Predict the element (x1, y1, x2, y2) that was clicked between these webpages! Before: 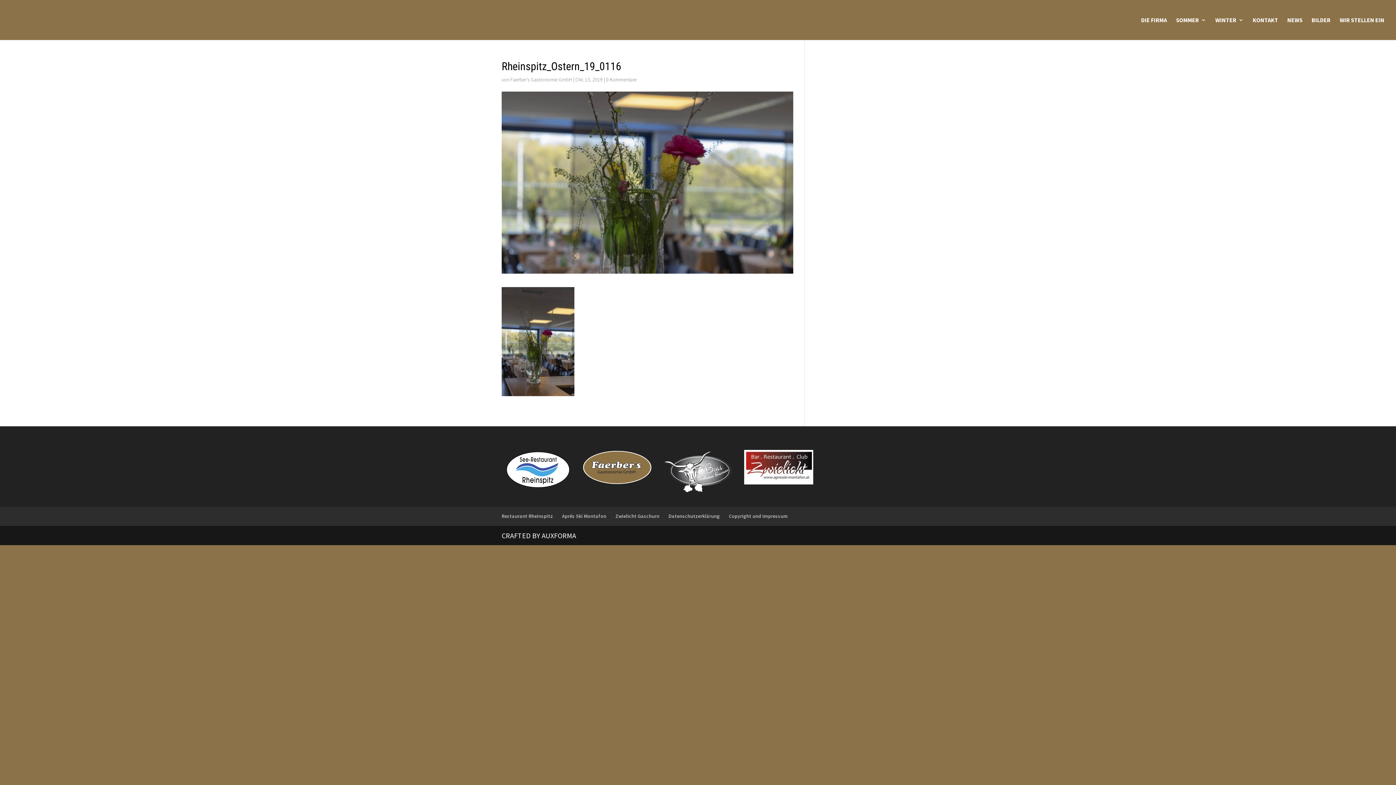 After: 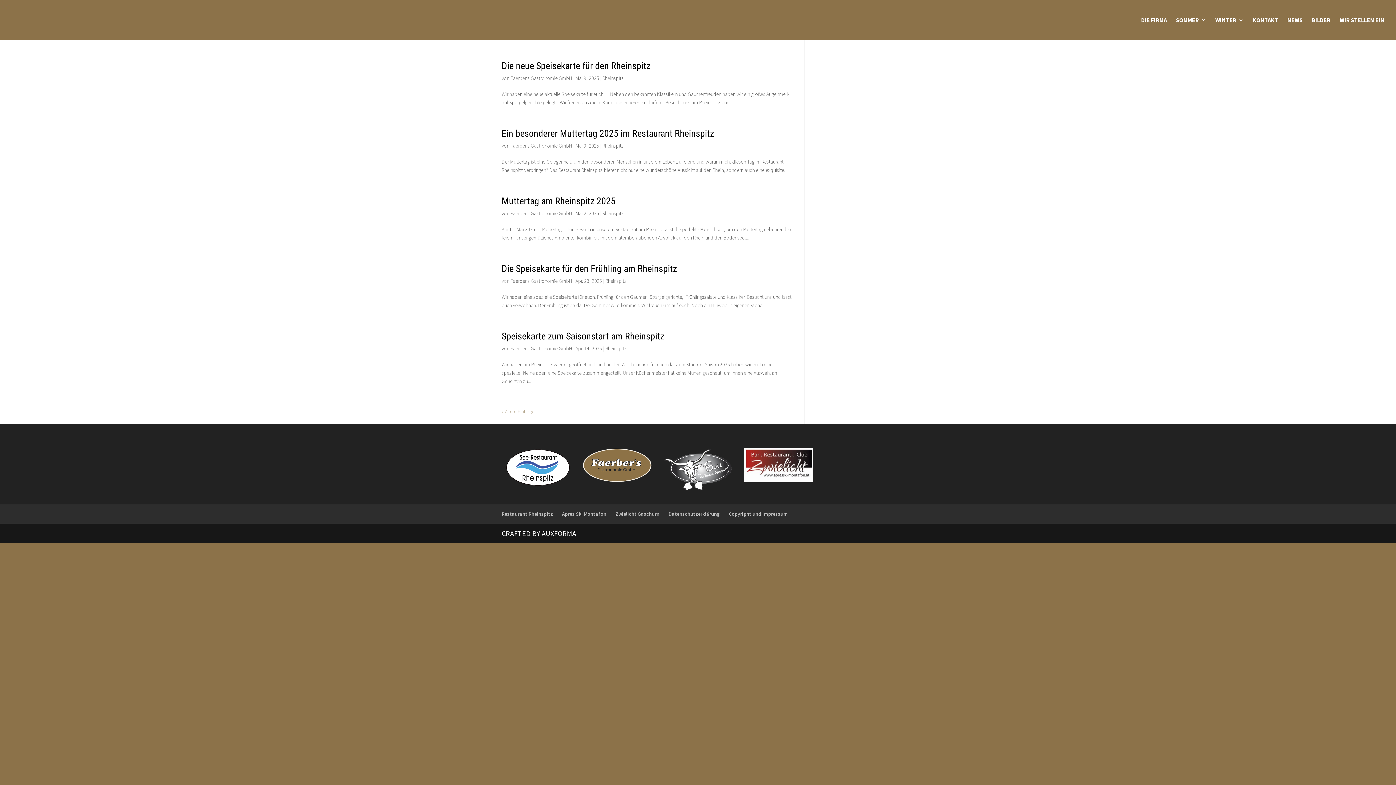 Action: bbox: (510, 76, 572, 82) label: Faerber's Gastronomie GmbH